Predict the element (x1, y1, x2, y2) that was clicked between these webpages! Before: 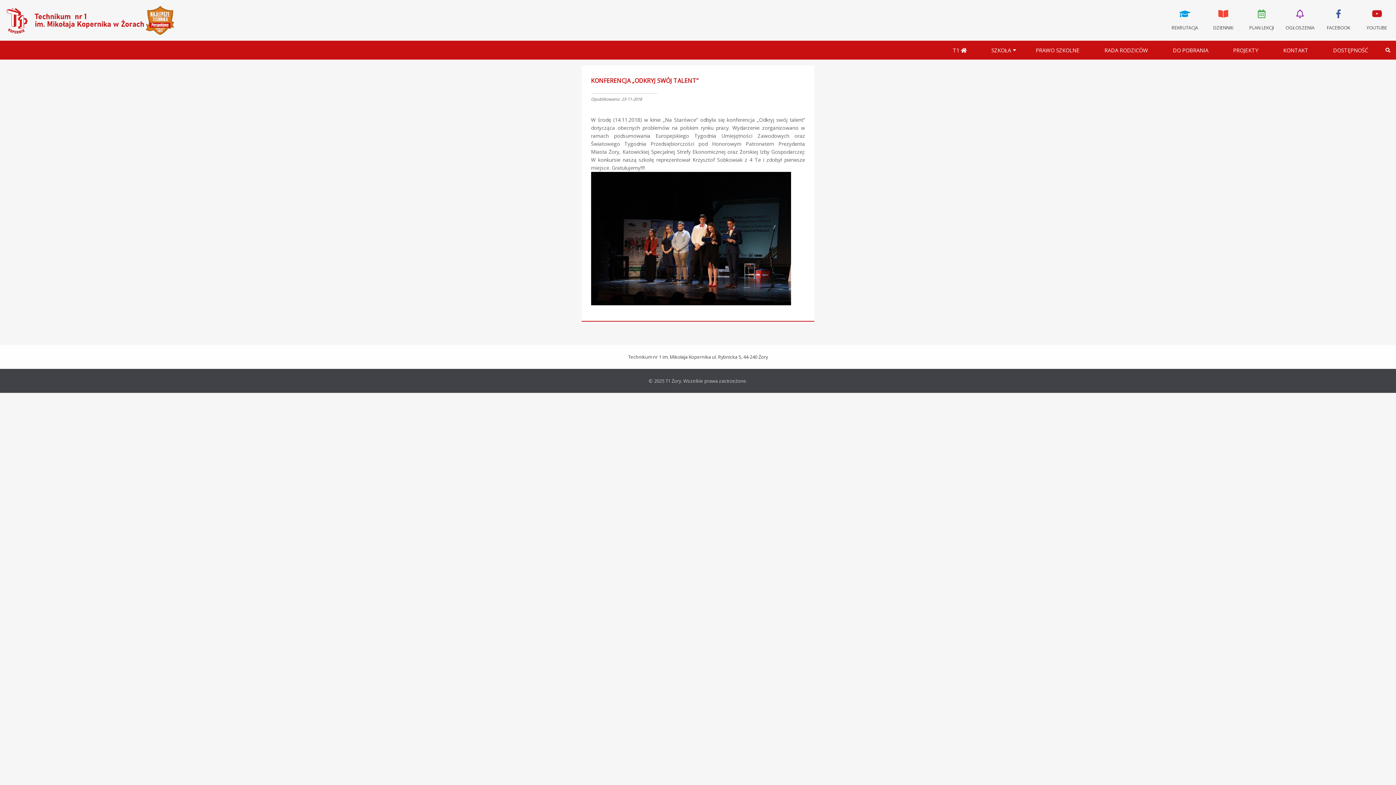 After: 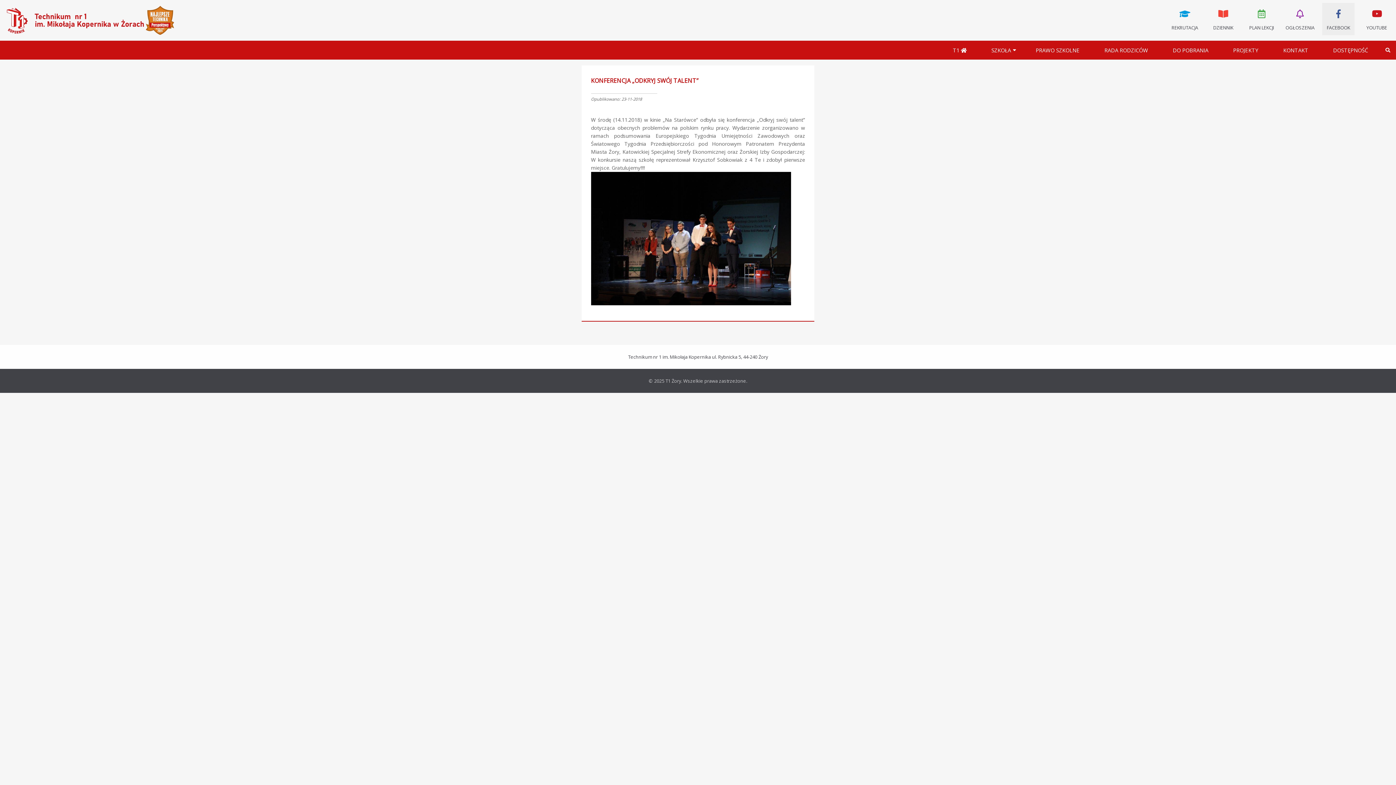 Action: bbox: (1322, 2, 1355, 35) label: FACEBOOK